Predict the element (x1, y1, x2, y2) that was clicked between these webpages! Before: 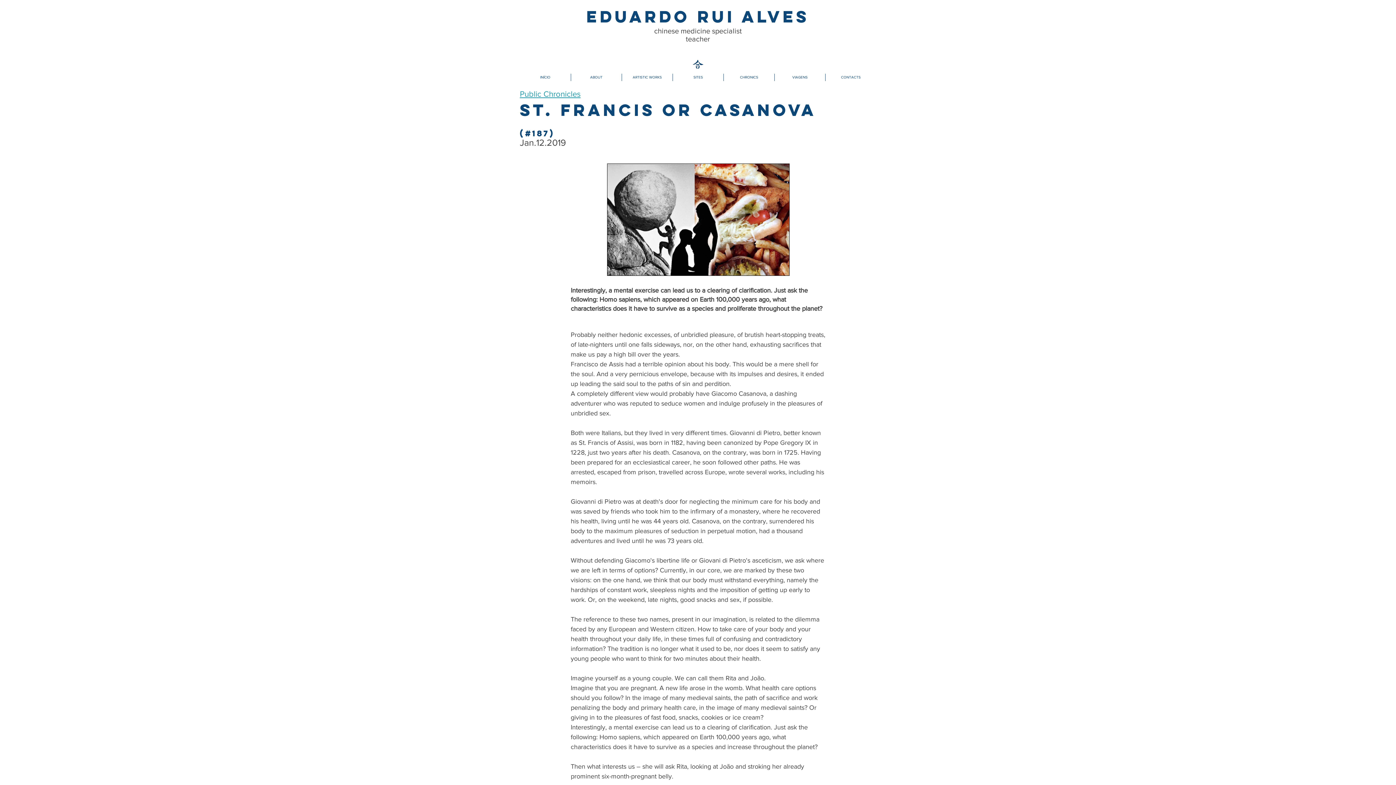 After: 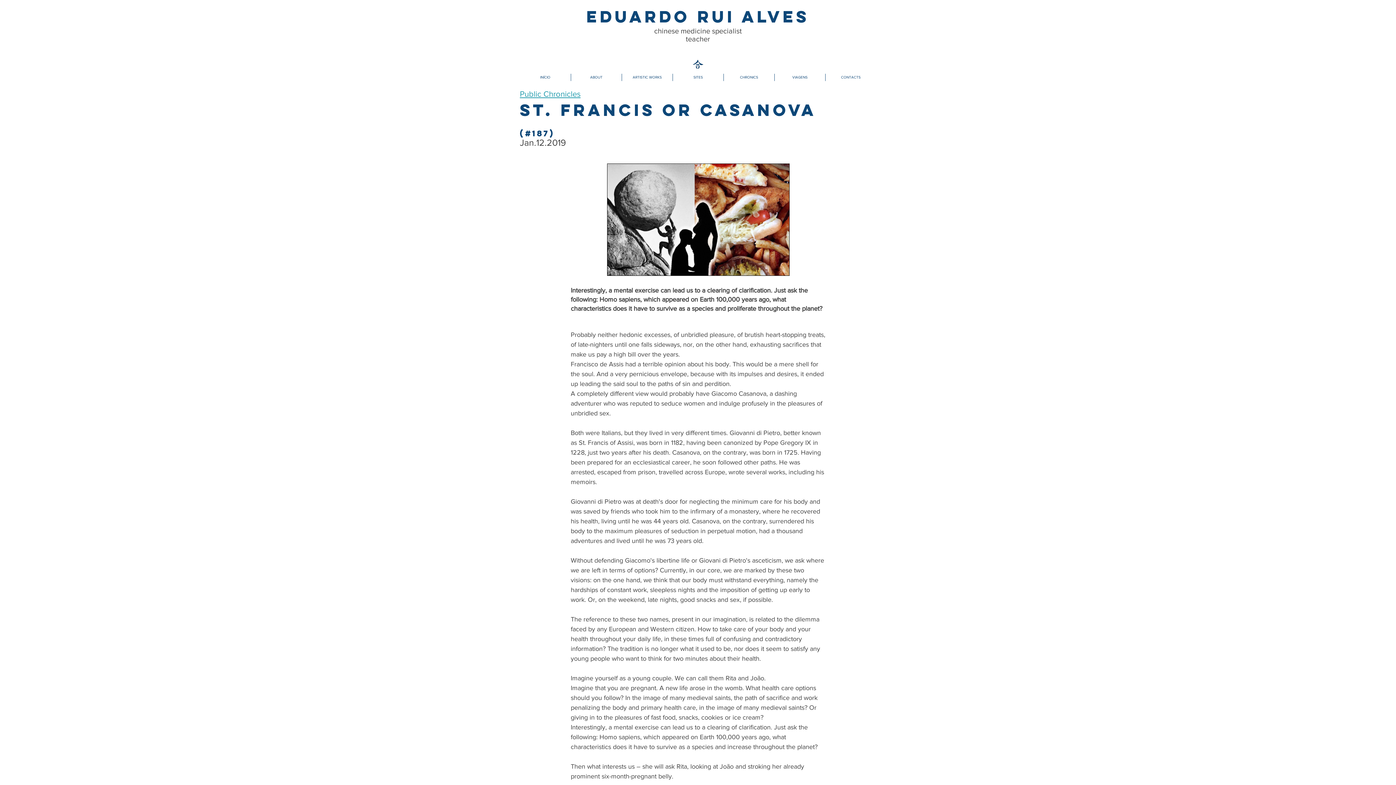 Action: bbox: (621, 73, 672, 81) label: ARTISTIC WORKS